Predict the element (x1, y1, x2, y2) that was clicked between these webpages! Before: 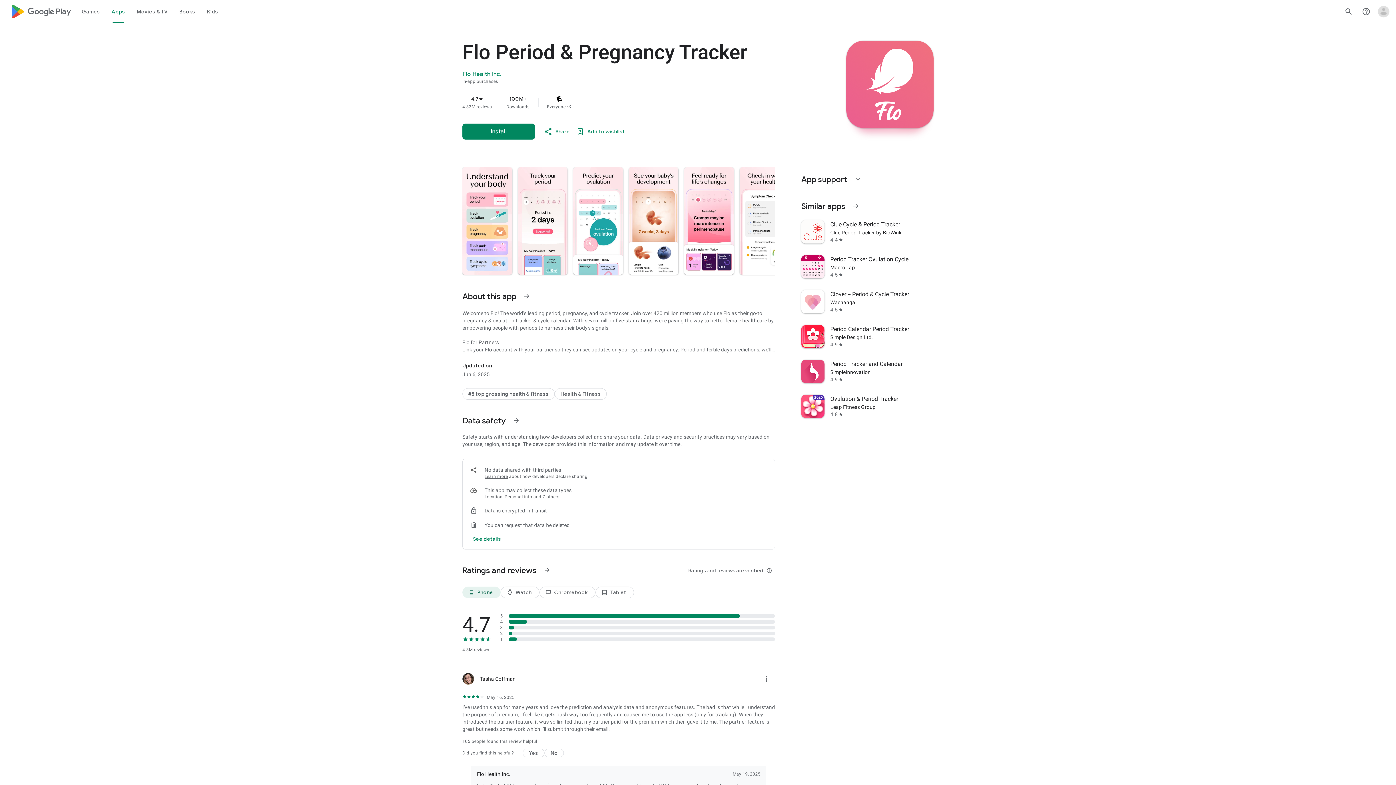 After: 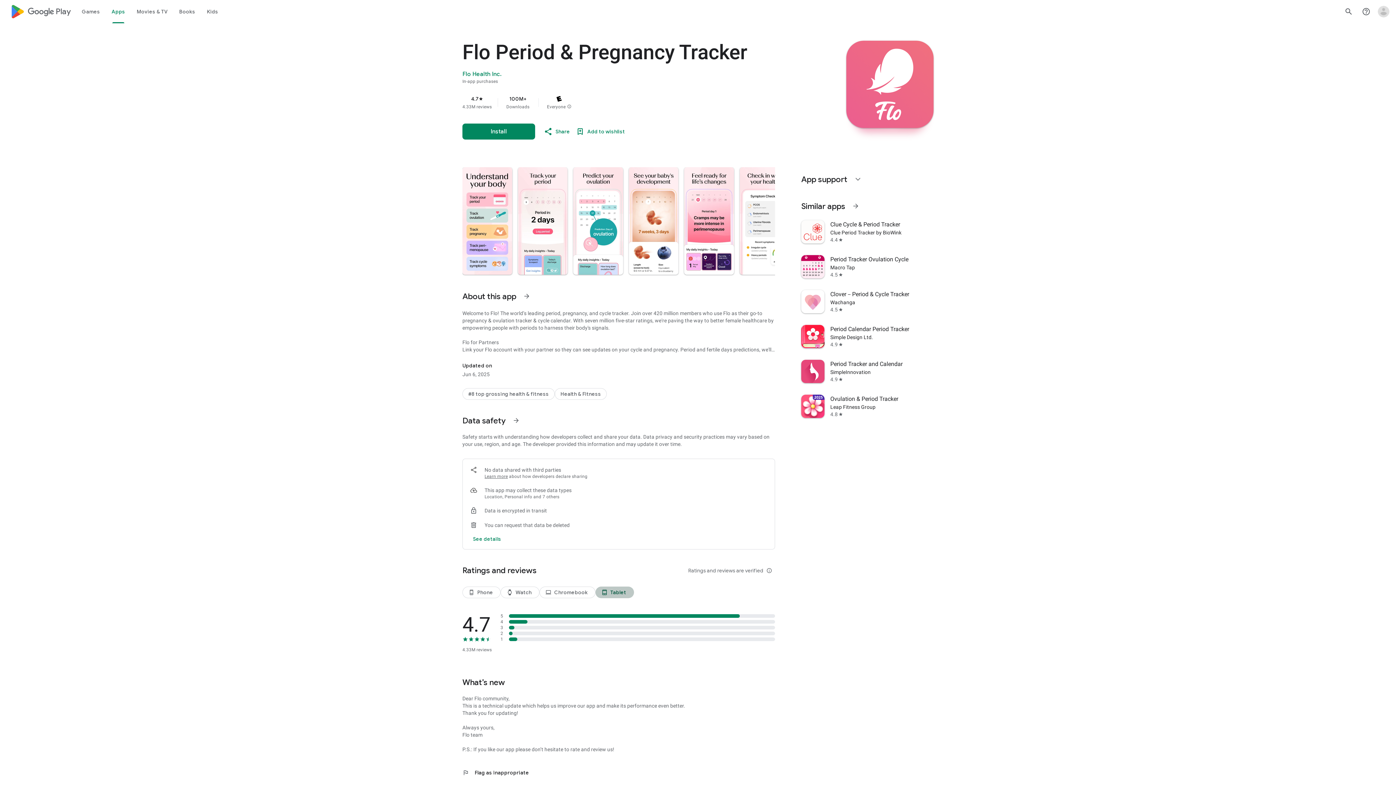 Action: bbox: (595, 586, 634, 598) label: Tablet